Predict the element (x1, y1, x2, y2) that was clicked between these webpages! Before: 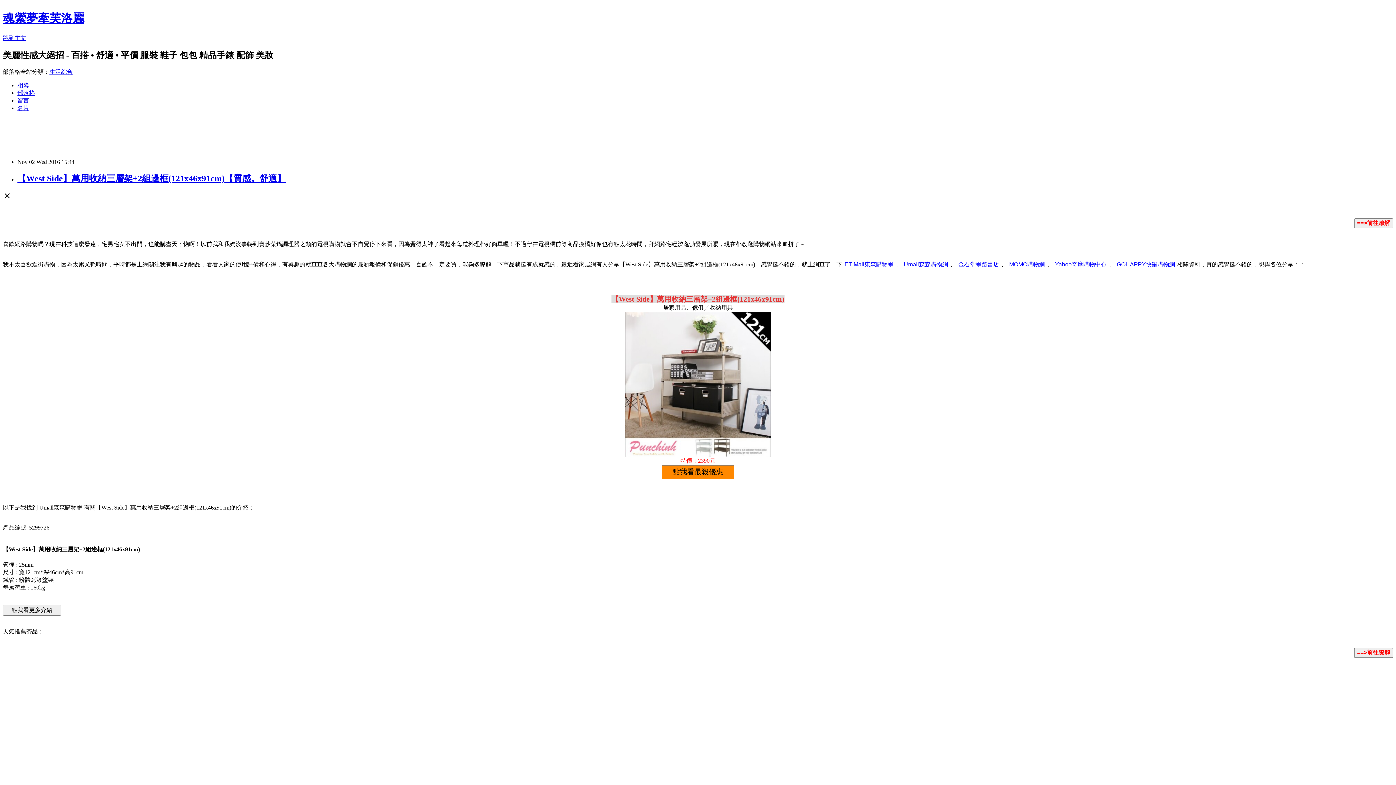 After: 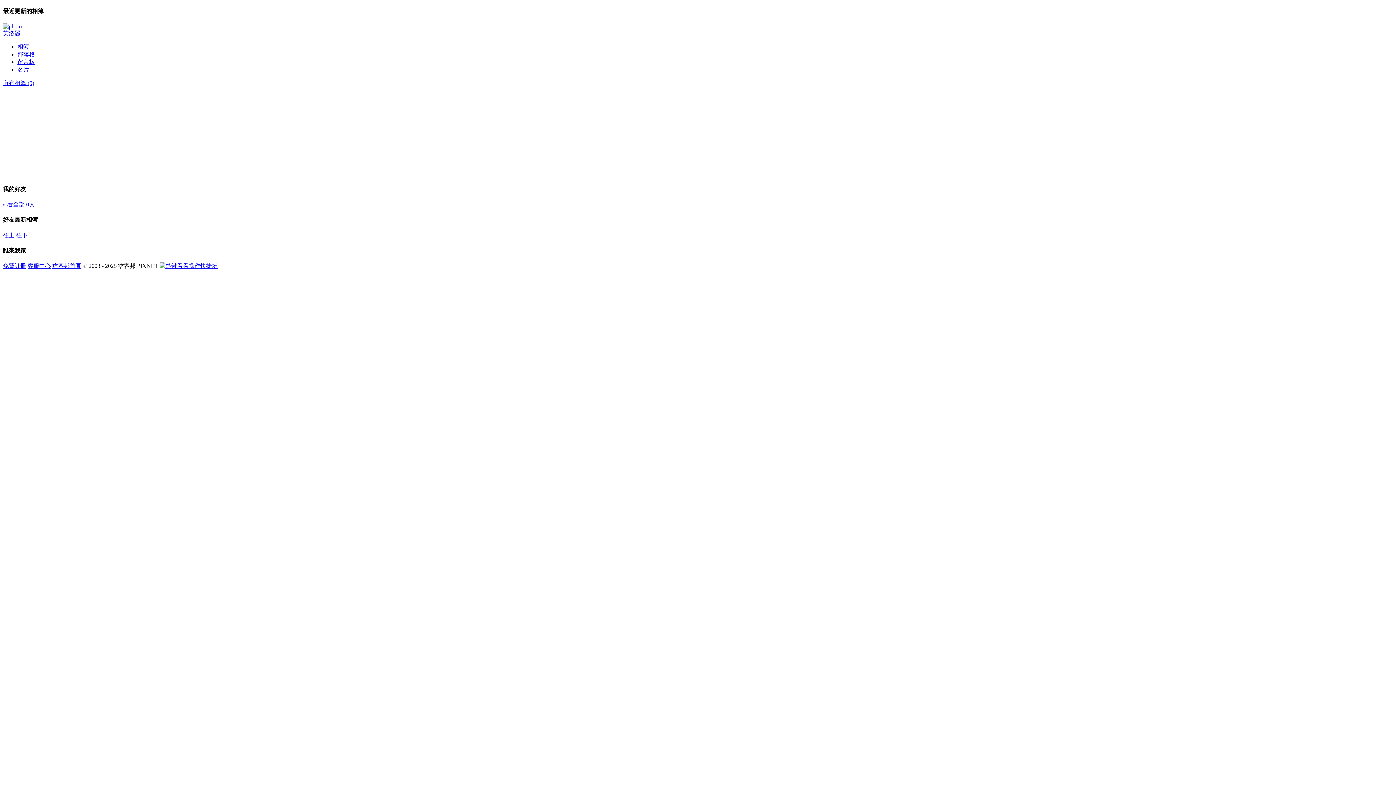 Action: bbox: (17, 82, 29, 88) label: 相簿